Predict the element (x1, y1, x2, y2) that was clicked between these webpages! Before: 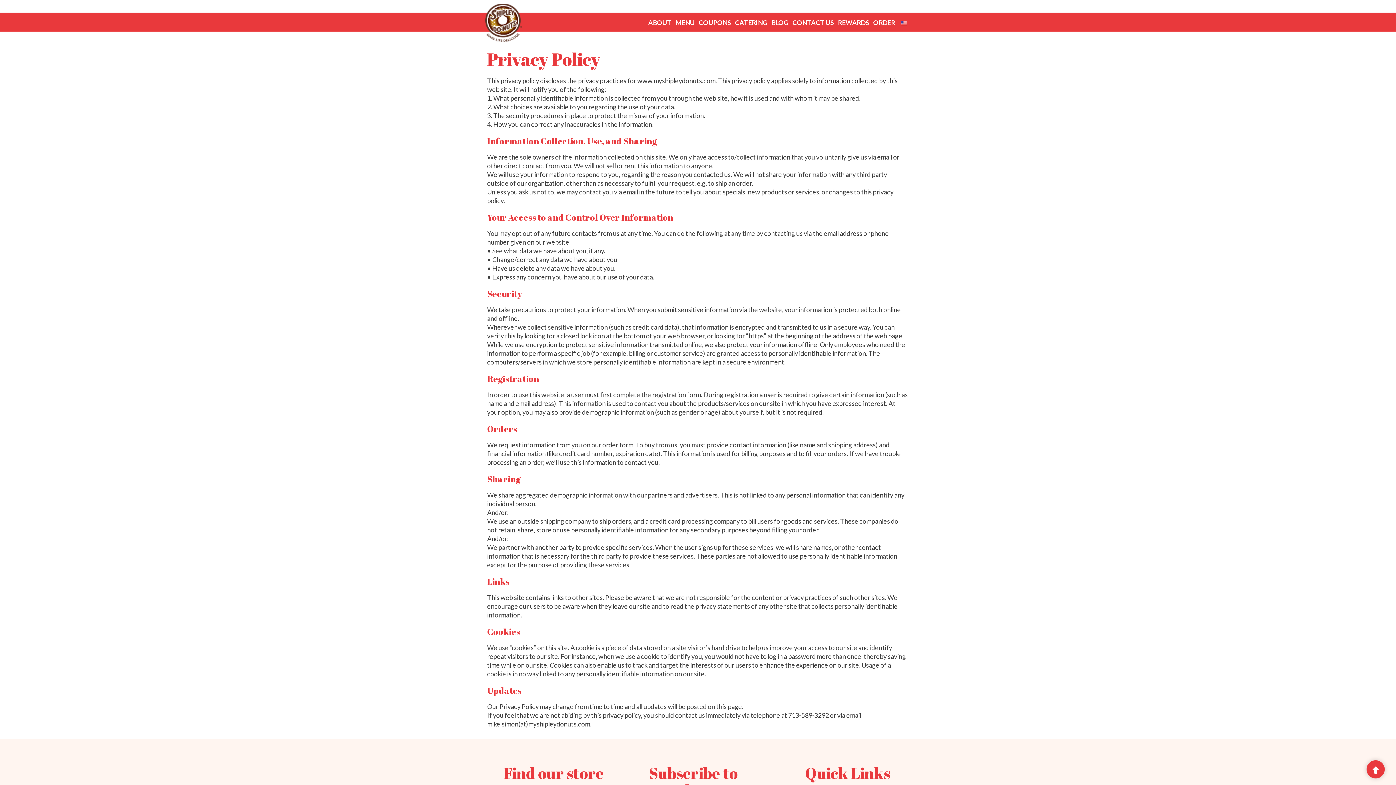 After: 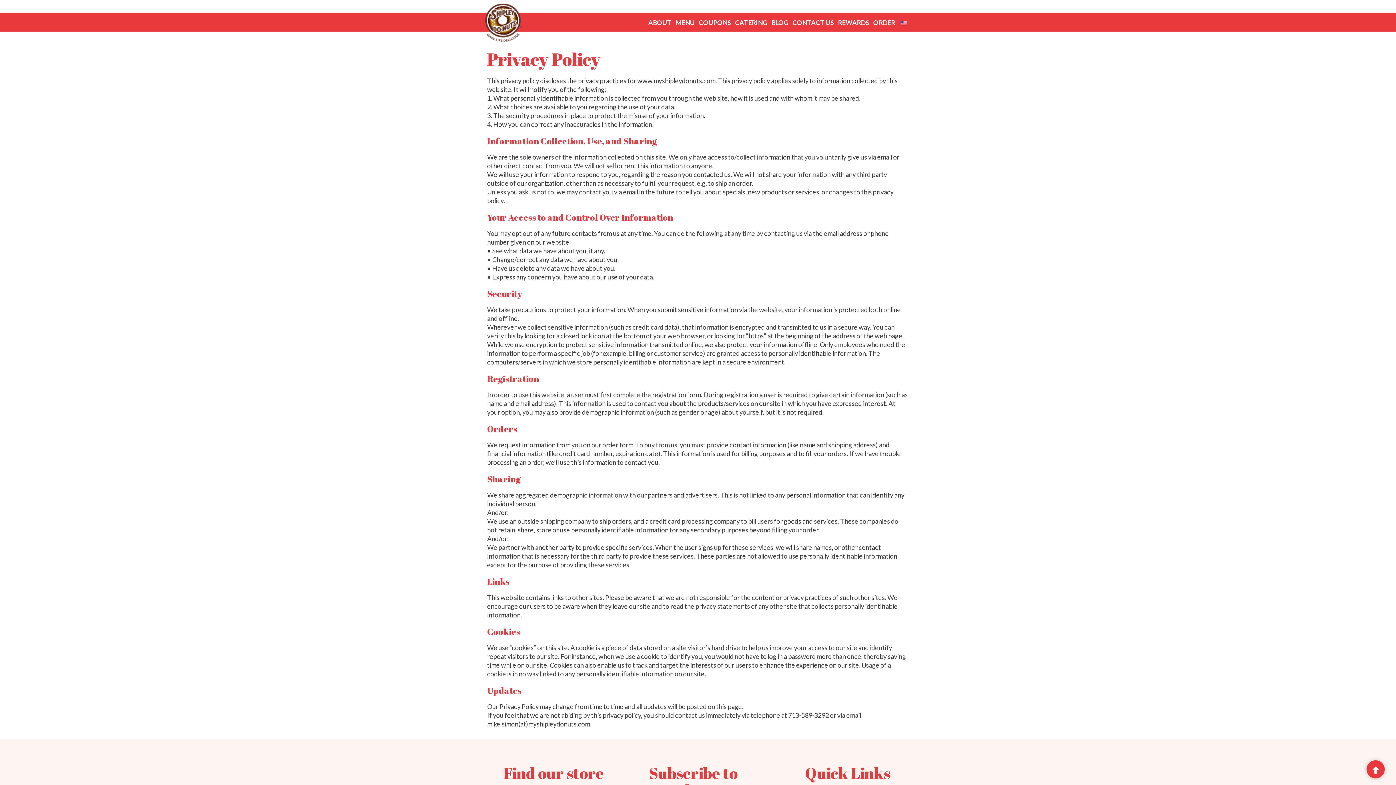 Action: bbox: (897, 15, 910, 29)